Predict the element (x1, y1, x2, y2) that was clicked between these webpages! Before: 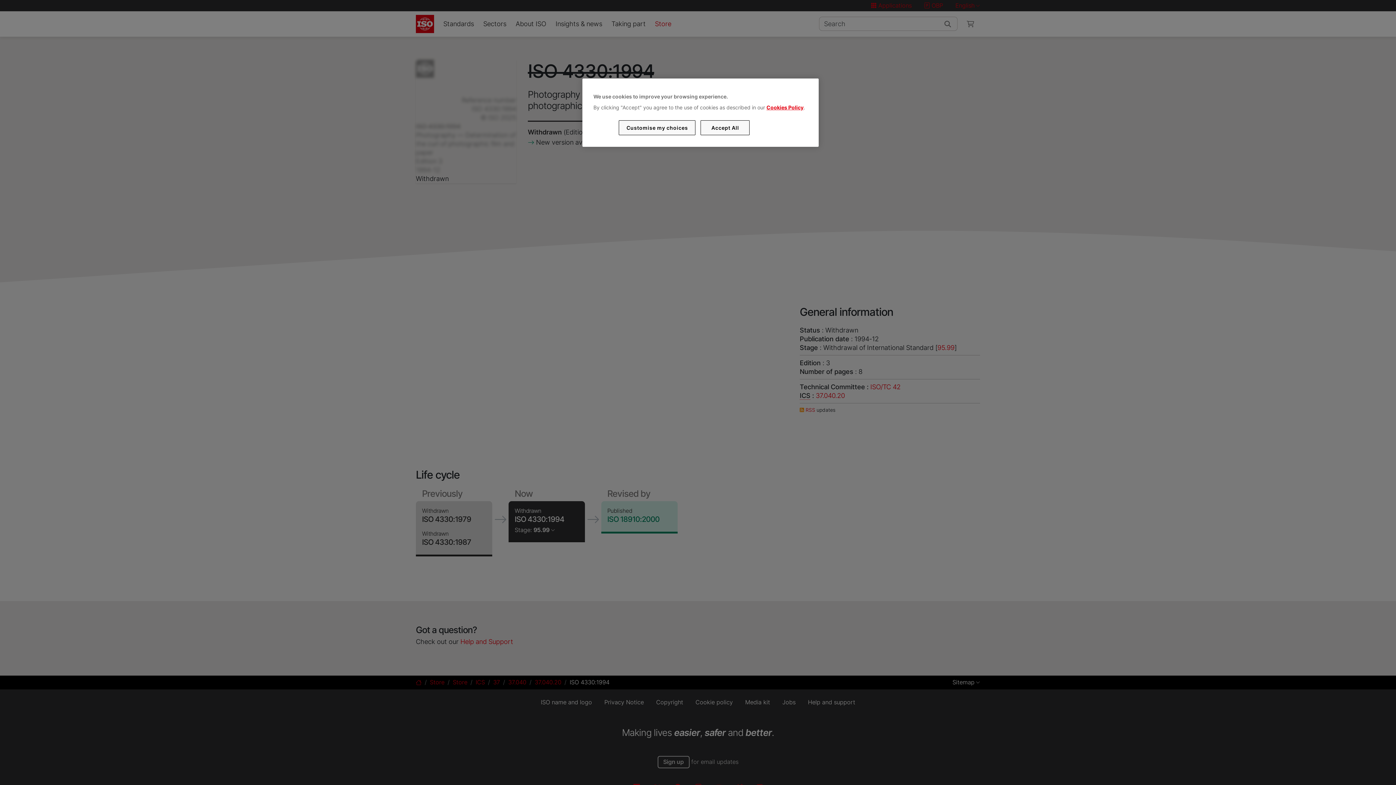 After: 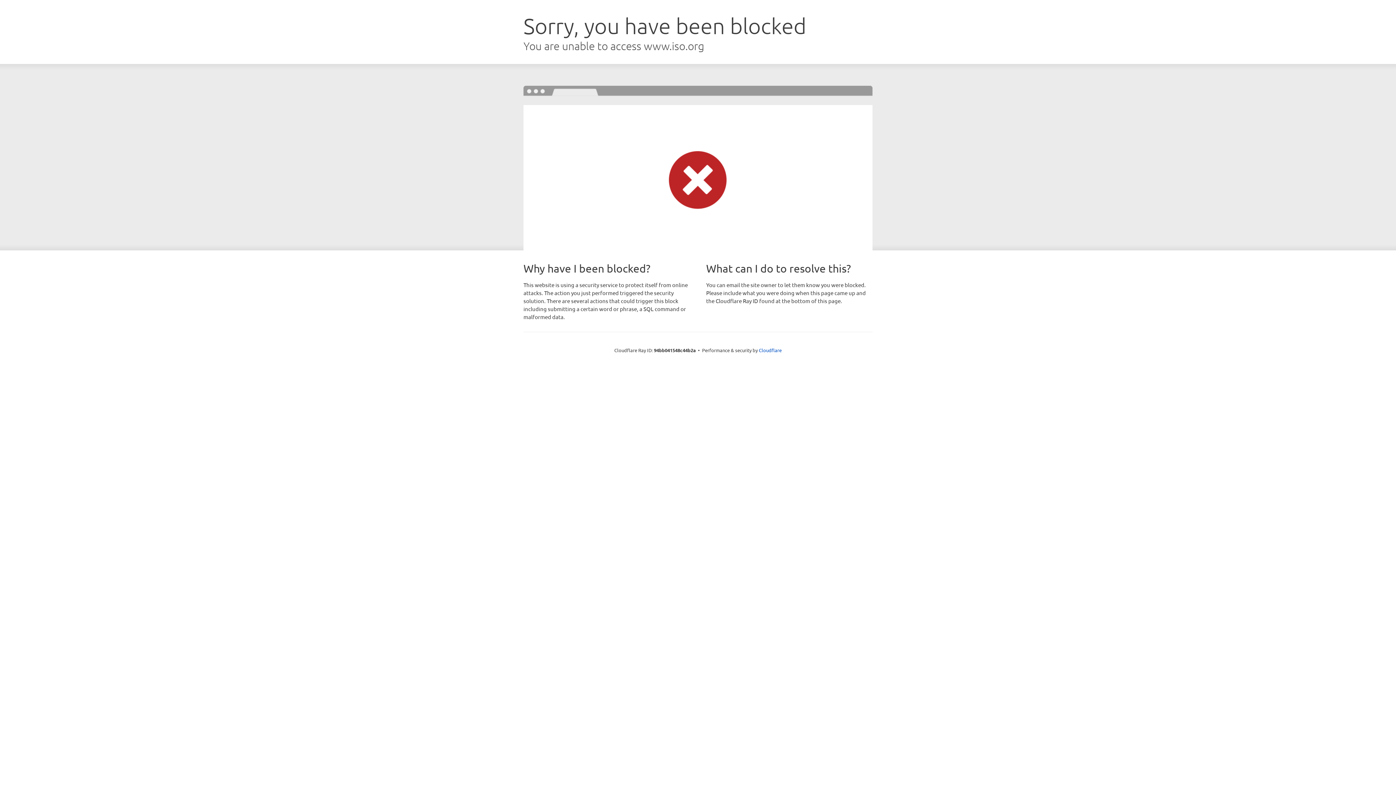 Action: label: Cookies Policy bbox: (766, 104, 803, 110)